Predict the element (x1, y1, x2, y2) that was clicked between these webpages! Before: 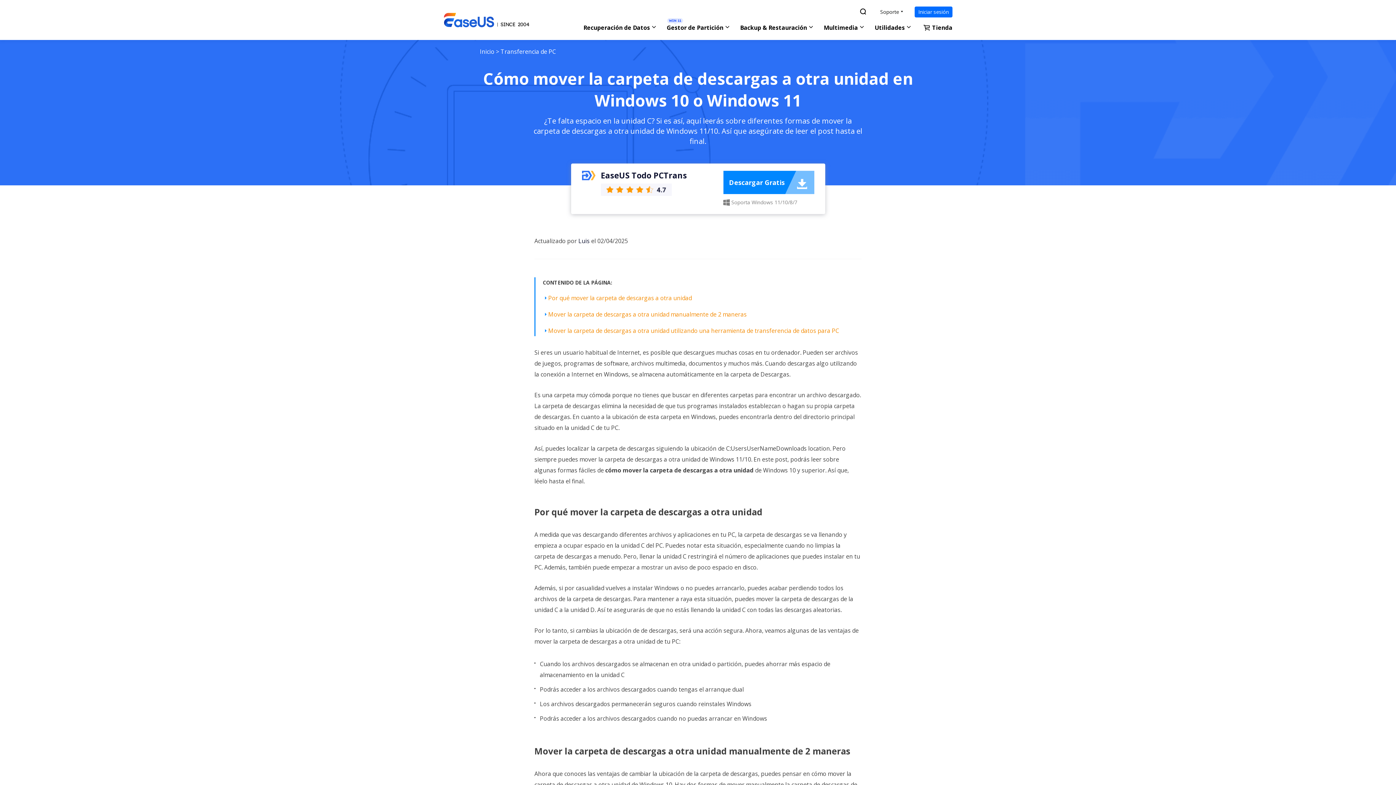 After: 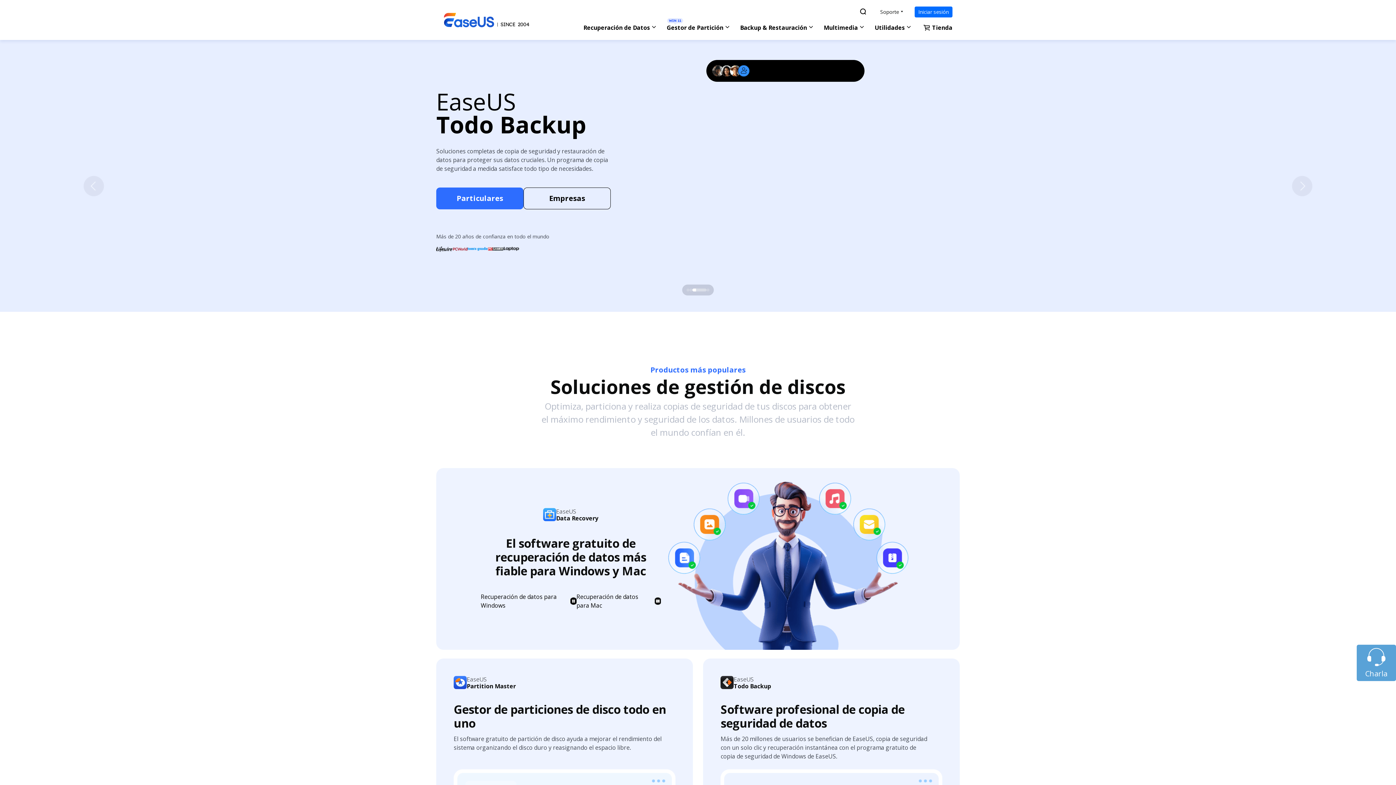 Action: label:   bbox: (443, 12, 530, 27)